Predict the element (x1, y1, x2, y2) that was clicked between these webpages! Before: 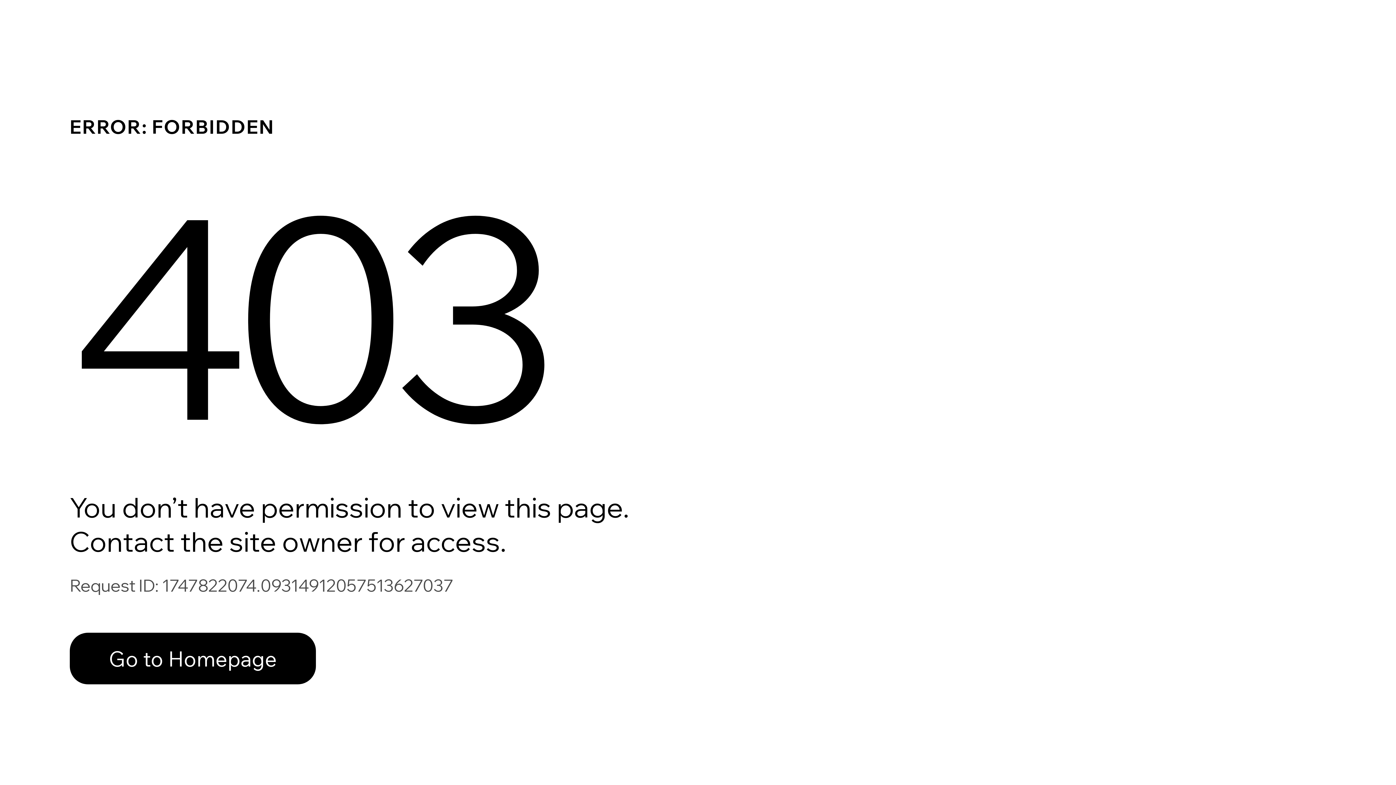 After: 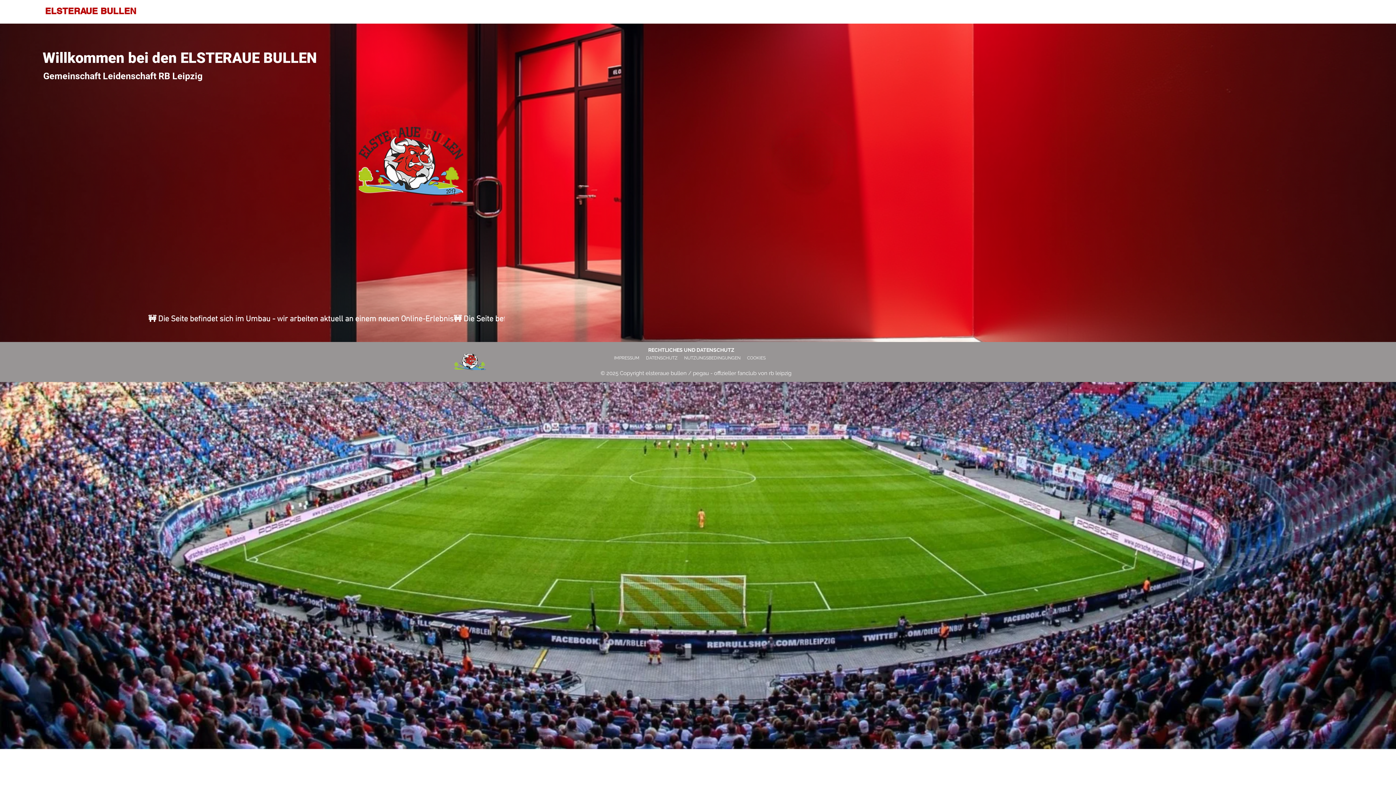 Action: bbox: (69, 633, 316, 684) label: Go to Homepage